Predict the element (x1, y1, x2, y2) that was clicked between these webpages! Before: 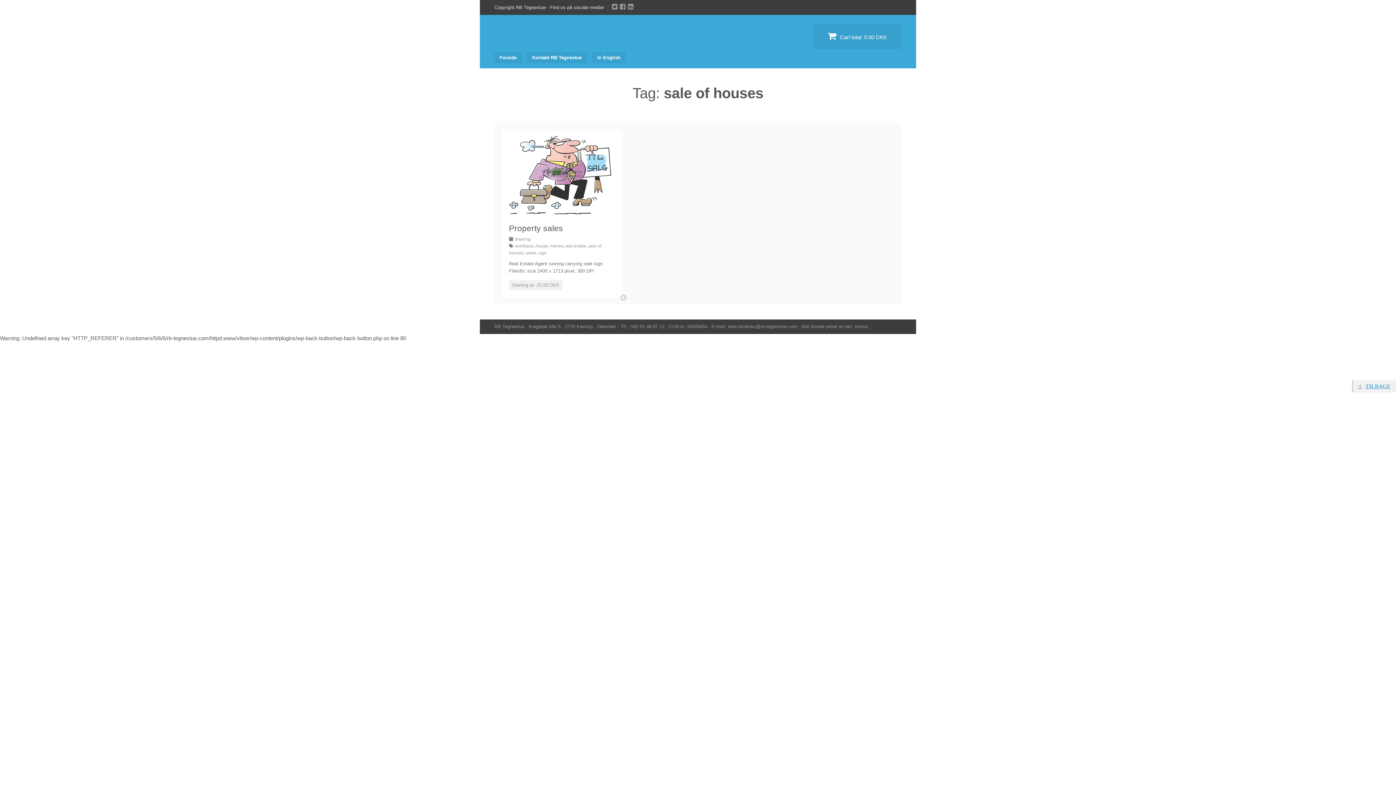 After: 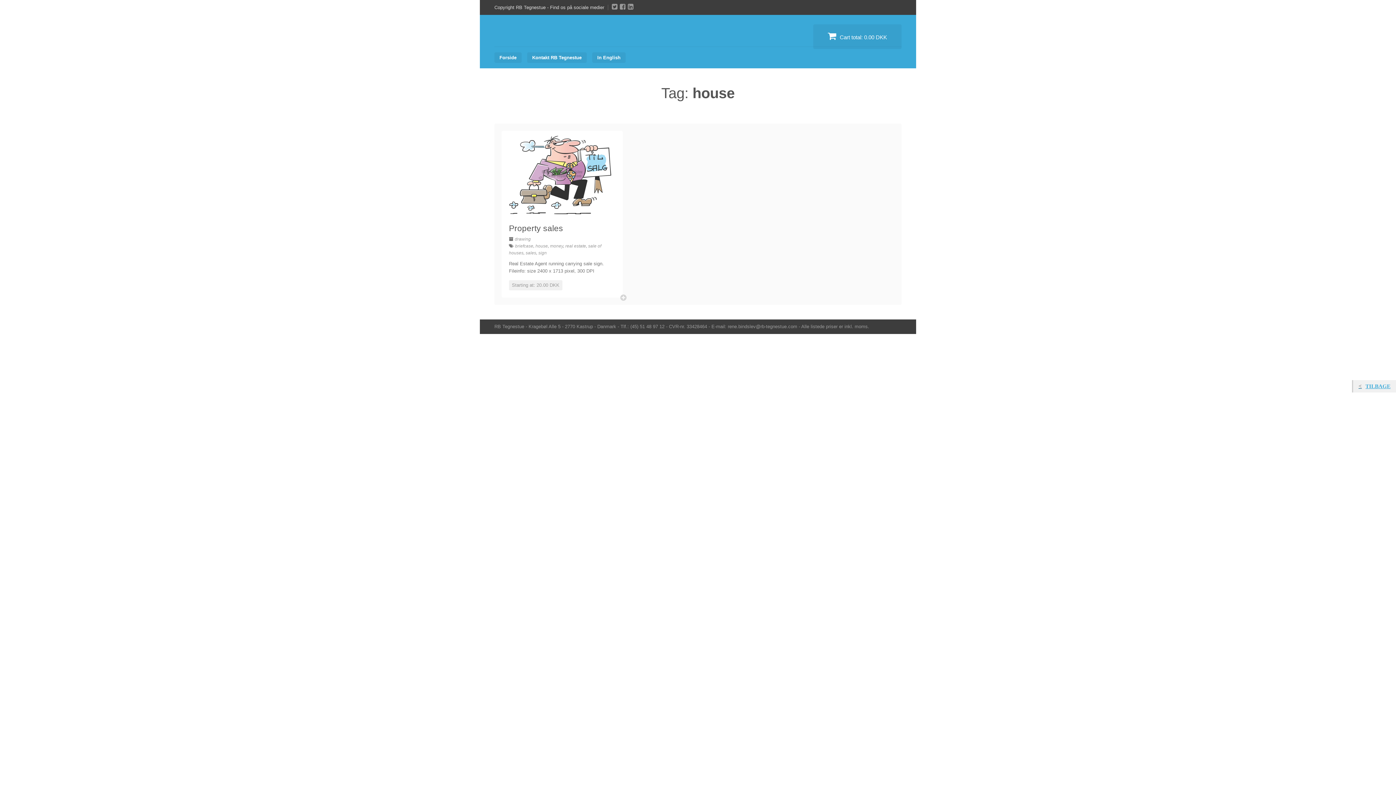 Action: bbox: (535, 243, 548, 248) label: house